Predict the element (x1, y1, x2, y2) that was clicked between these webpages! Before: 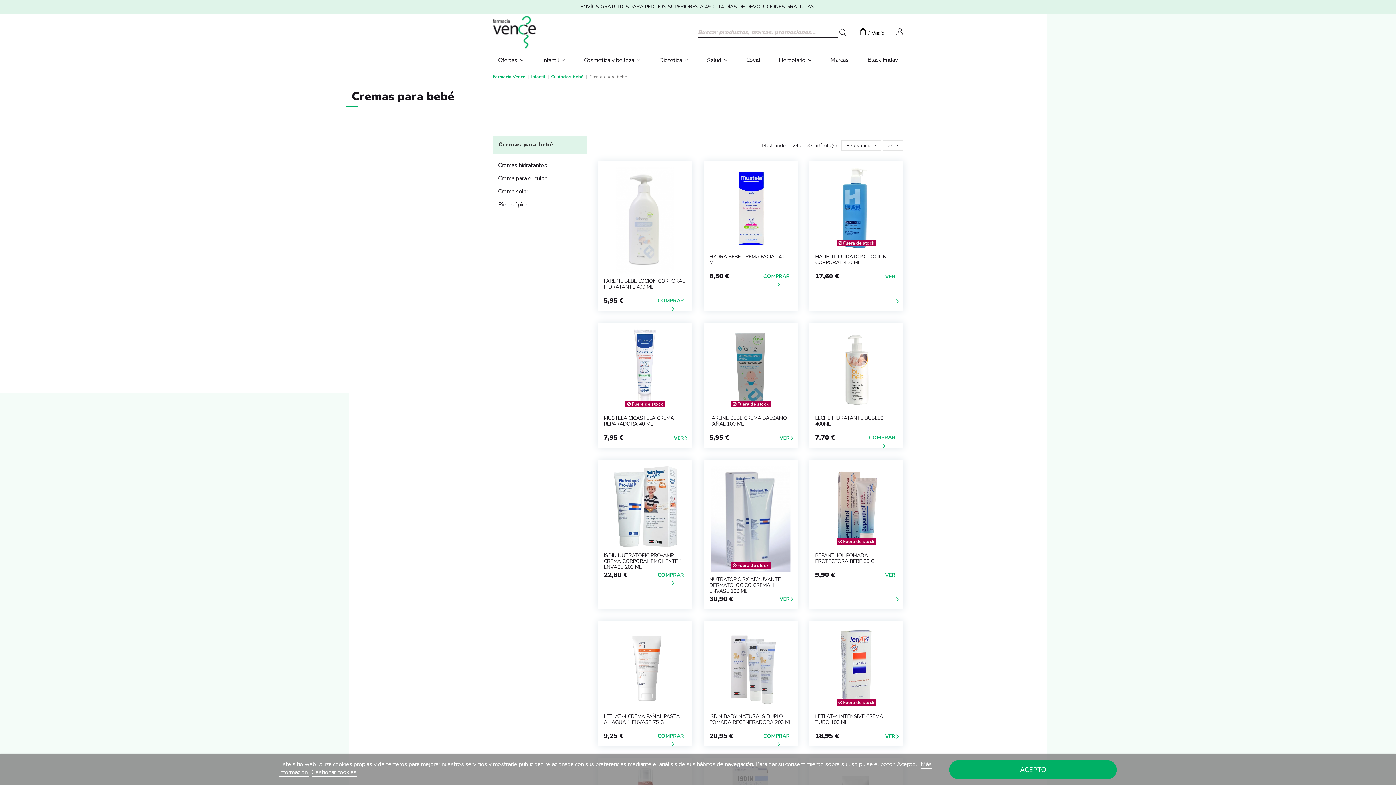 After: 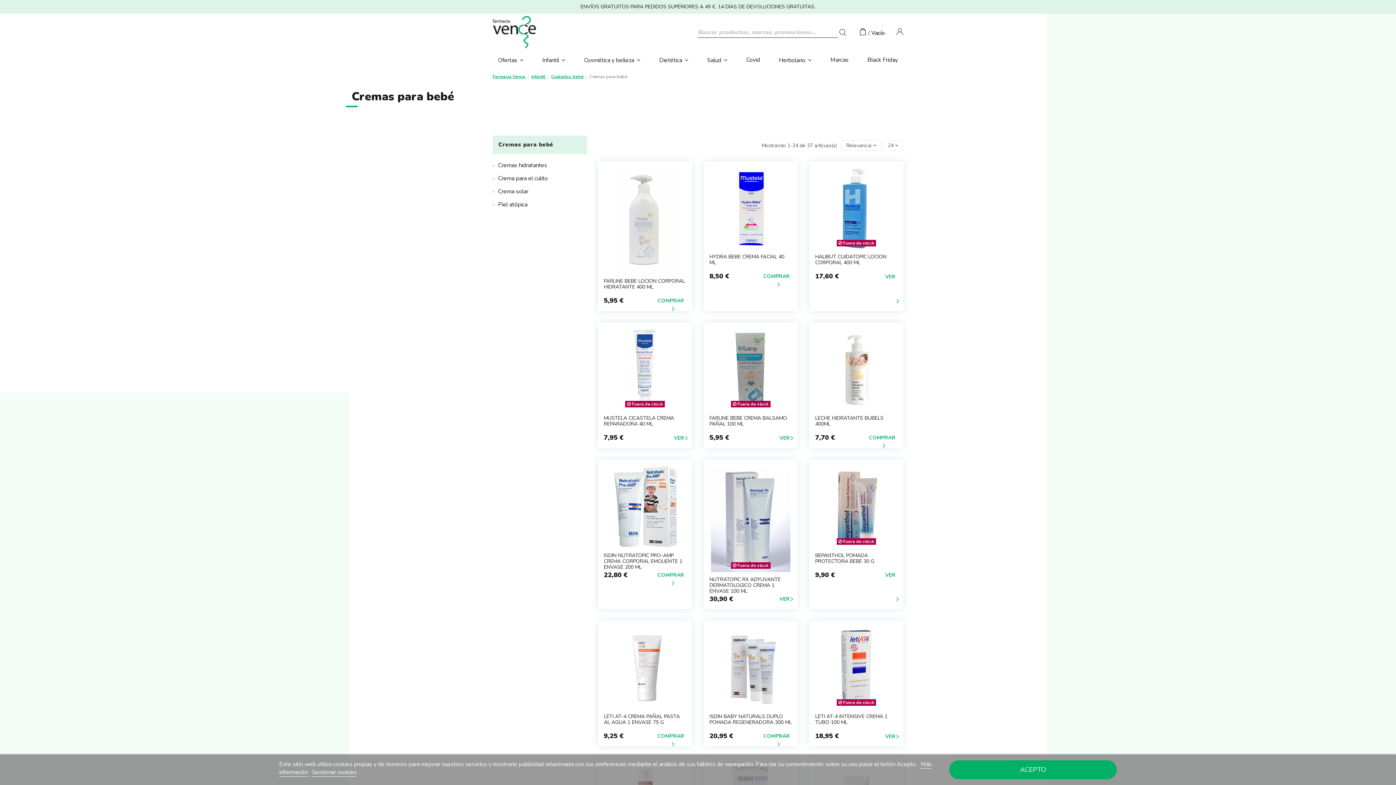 Action: bbox: (604, 627, 686, 709)